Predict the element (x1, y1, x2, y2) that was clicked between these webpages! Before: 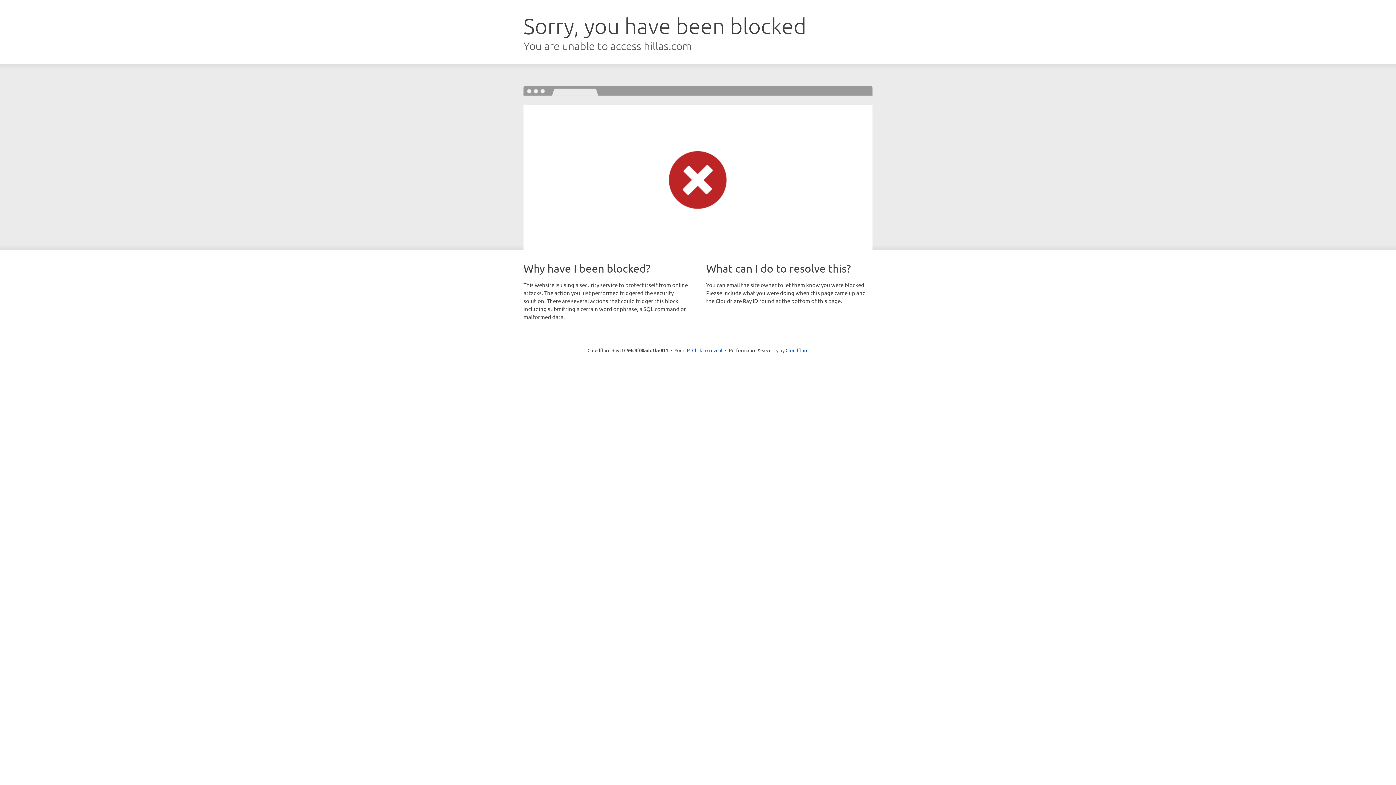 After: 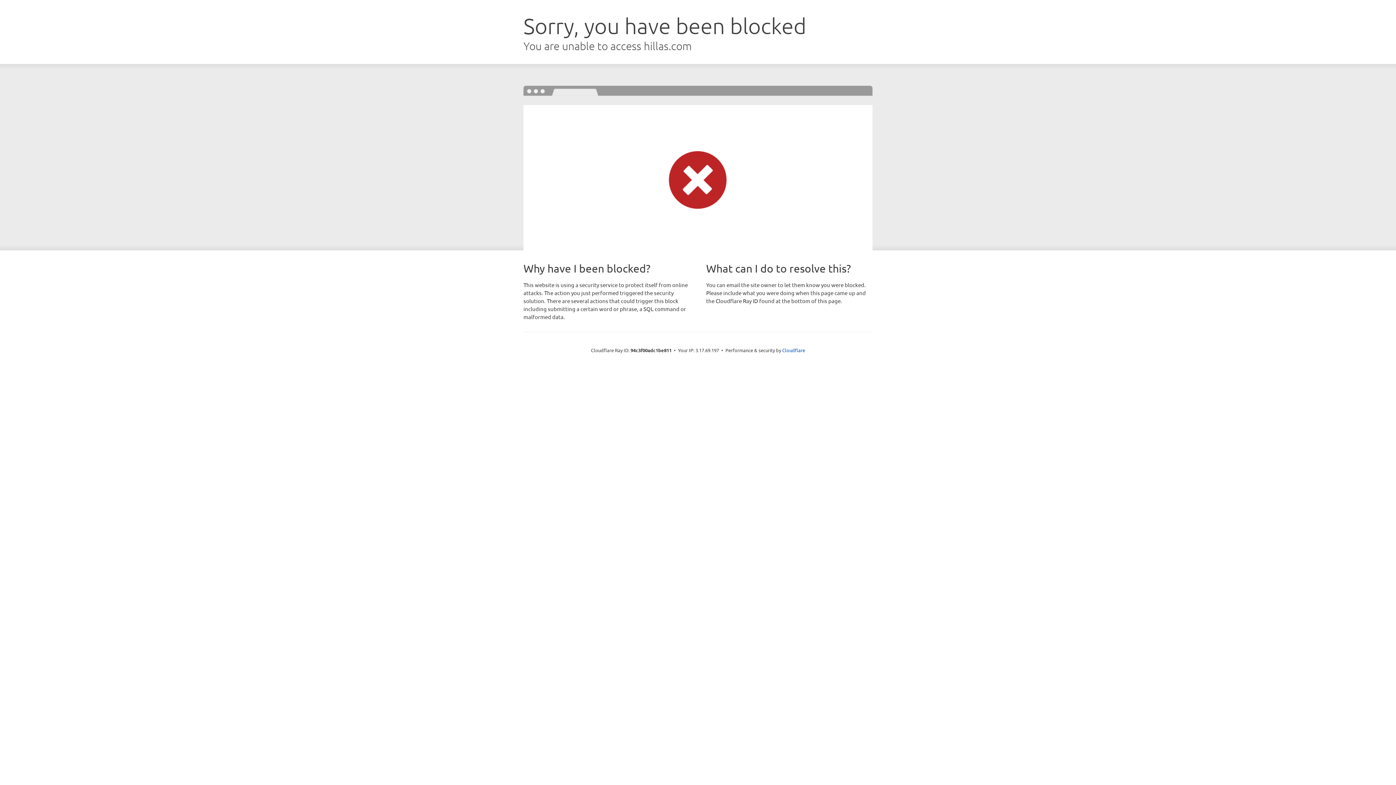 Action: bbox: (692, 346, 722, 353) label: Click to reveal